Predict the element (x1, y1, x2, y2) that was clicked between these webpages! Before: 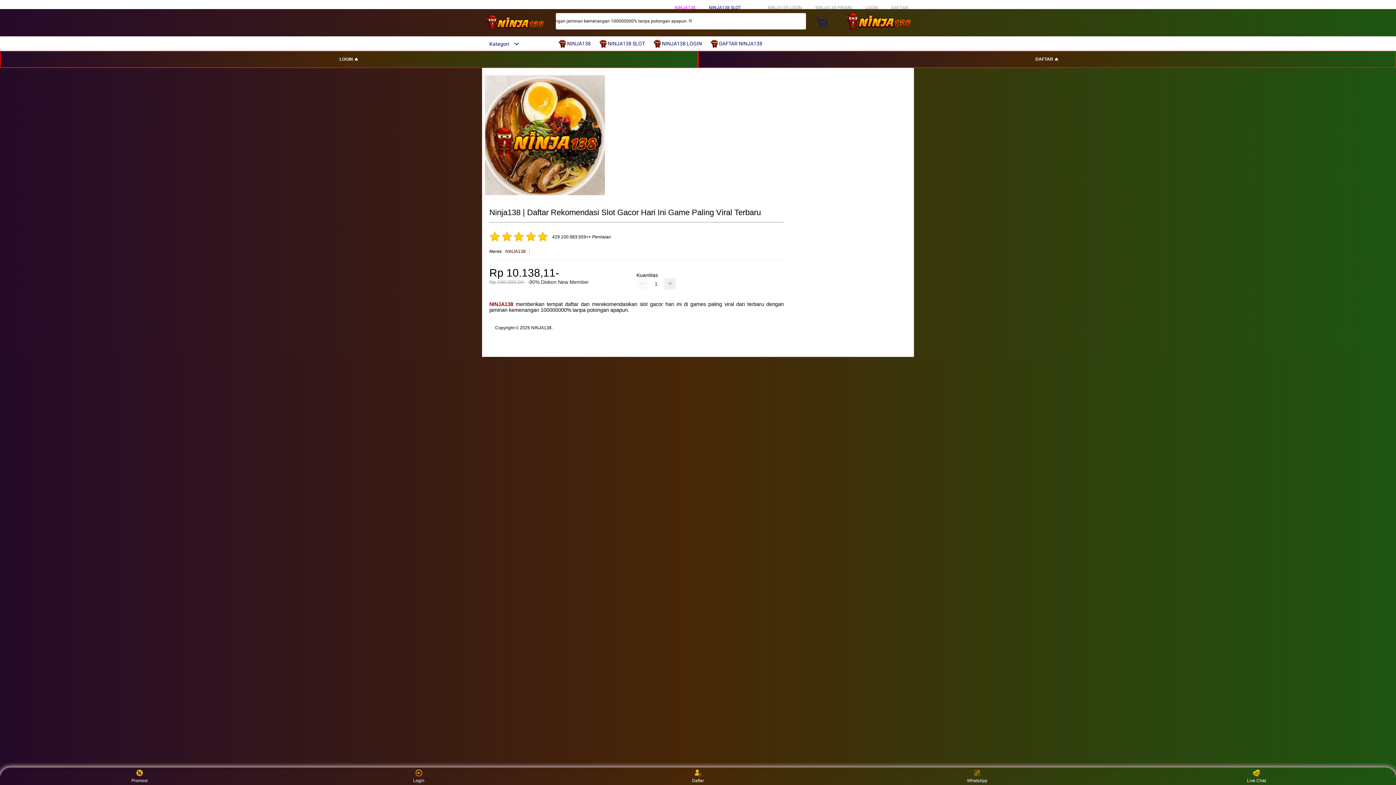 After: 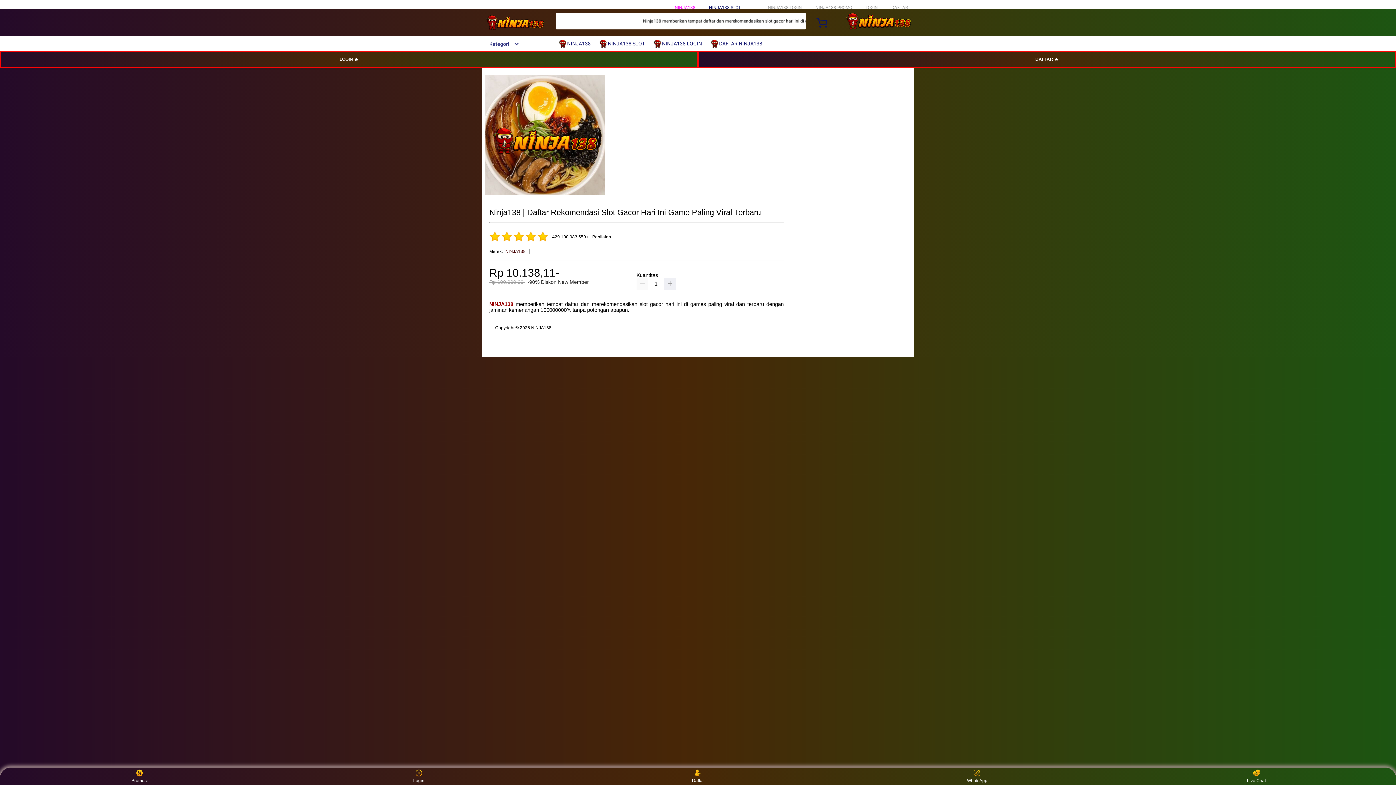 Action: bbox: (552, 235, 611, 239) label: 429.100.983.559++ Penilaian